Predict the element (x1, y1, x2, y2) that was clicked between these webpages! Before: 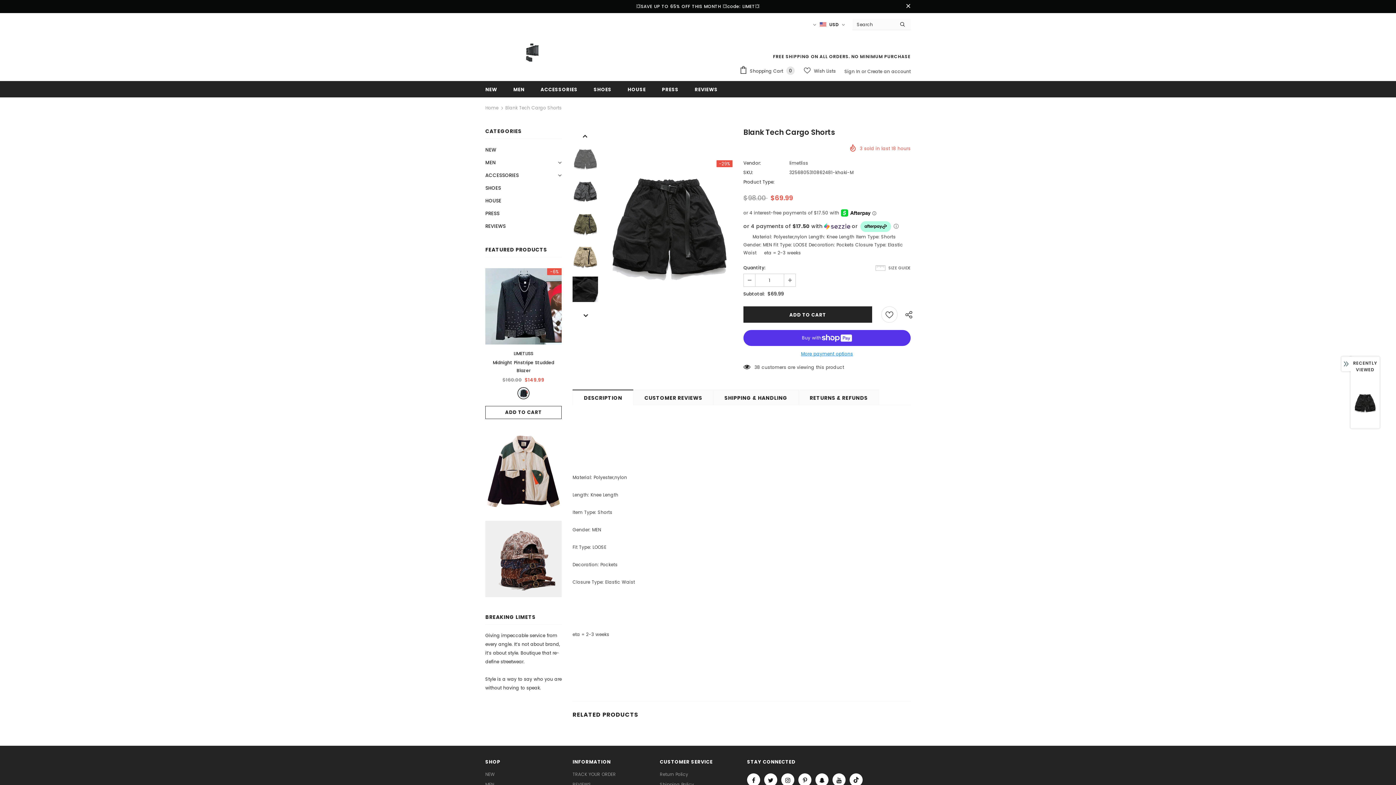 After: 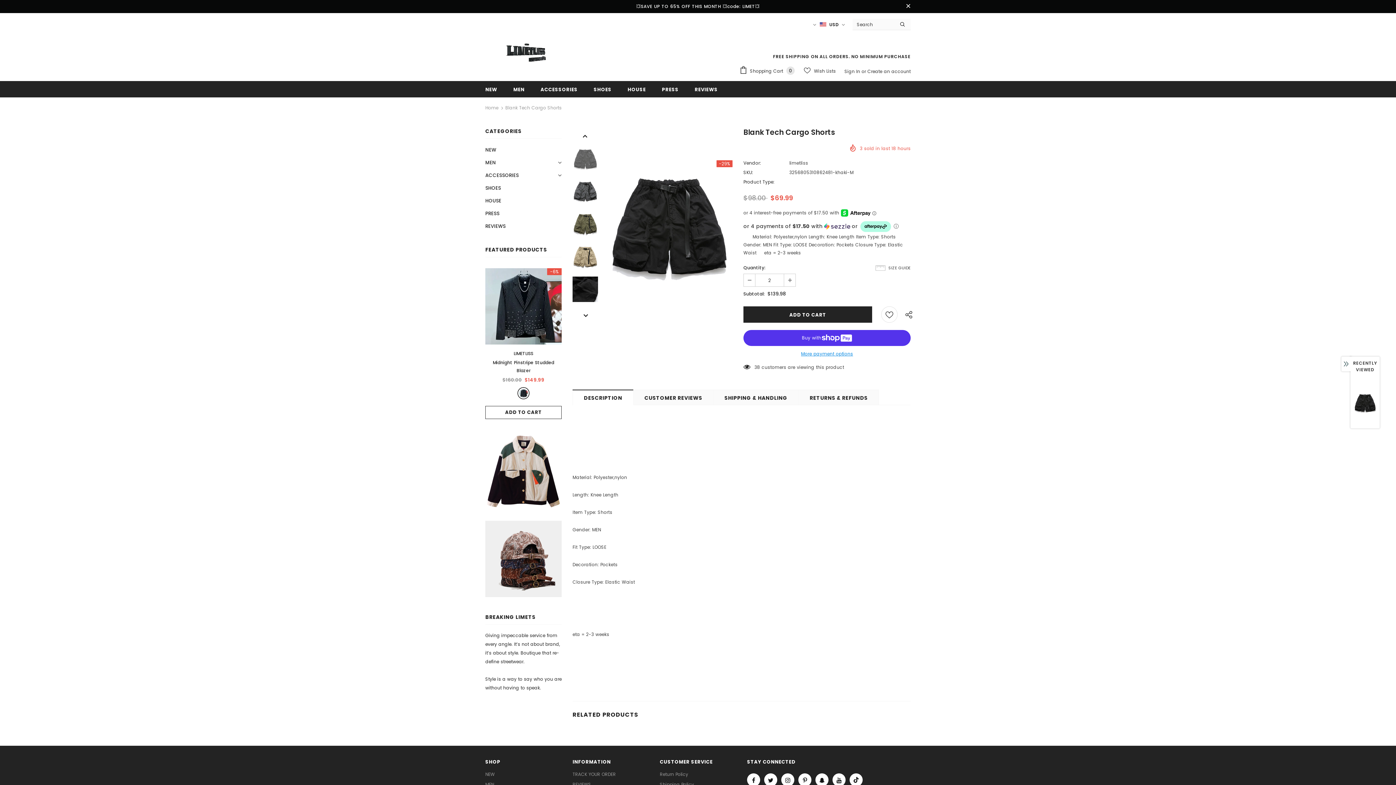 Action: bbox: (784, 274, 795, 286)